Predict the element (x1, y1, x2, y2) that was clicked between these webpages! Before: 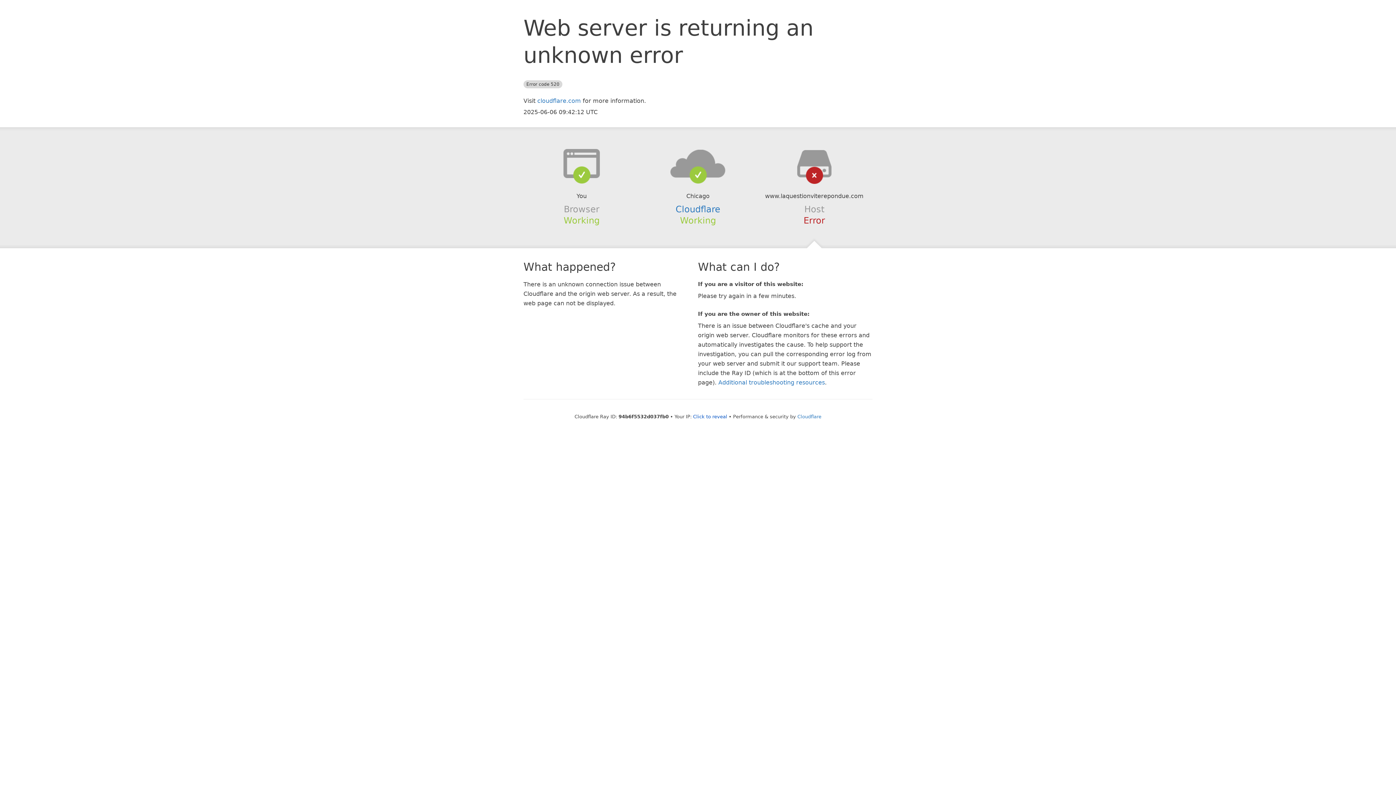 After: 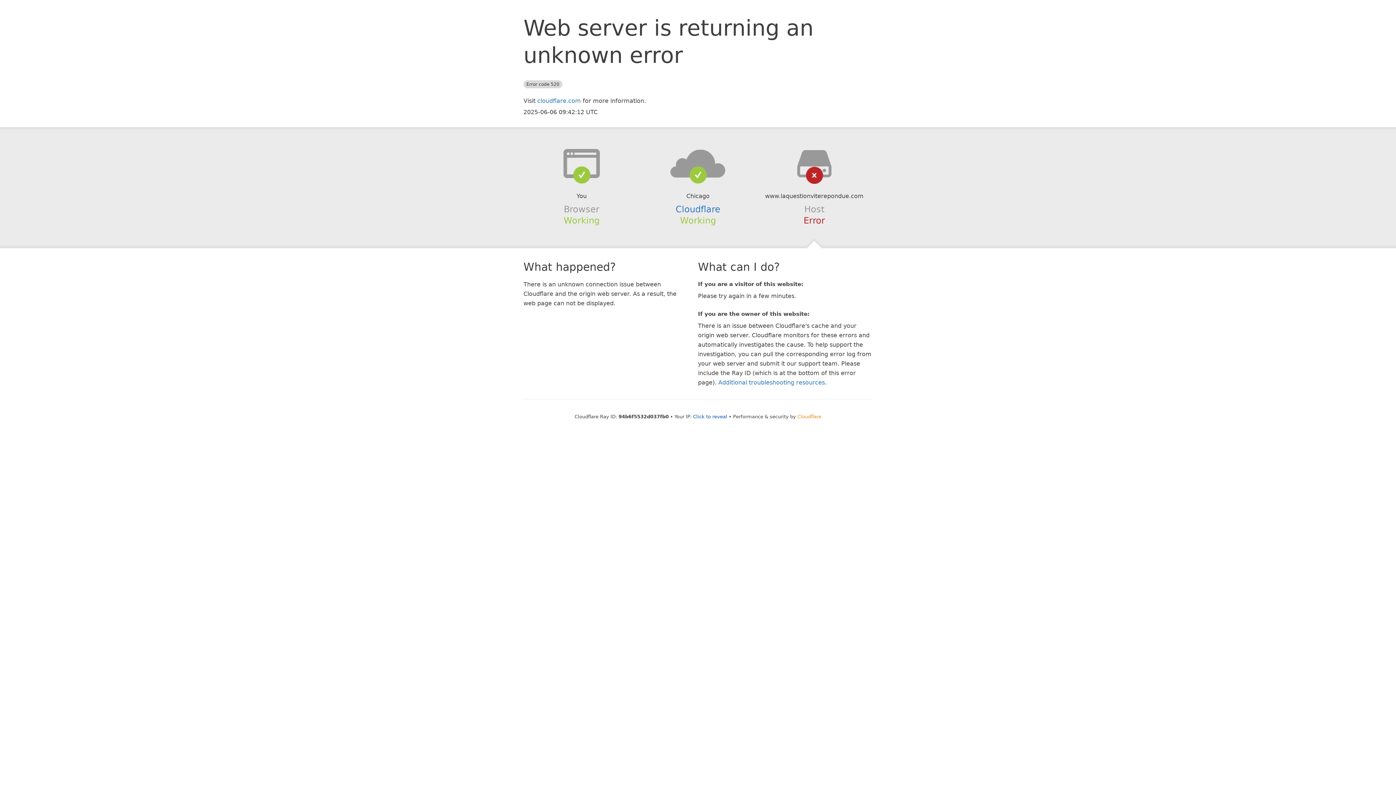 Action: bbox: (797, 414, 821, 419) label: Cloudflare